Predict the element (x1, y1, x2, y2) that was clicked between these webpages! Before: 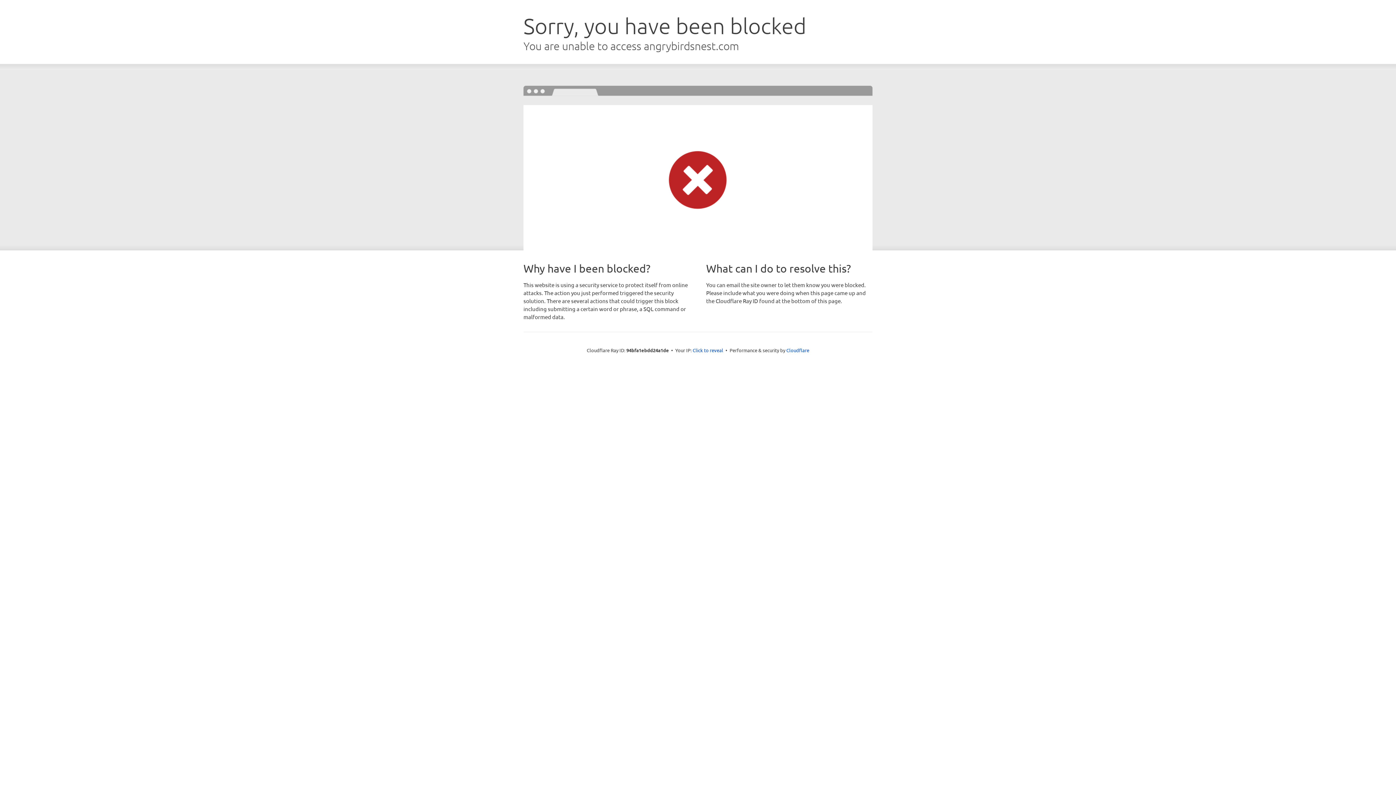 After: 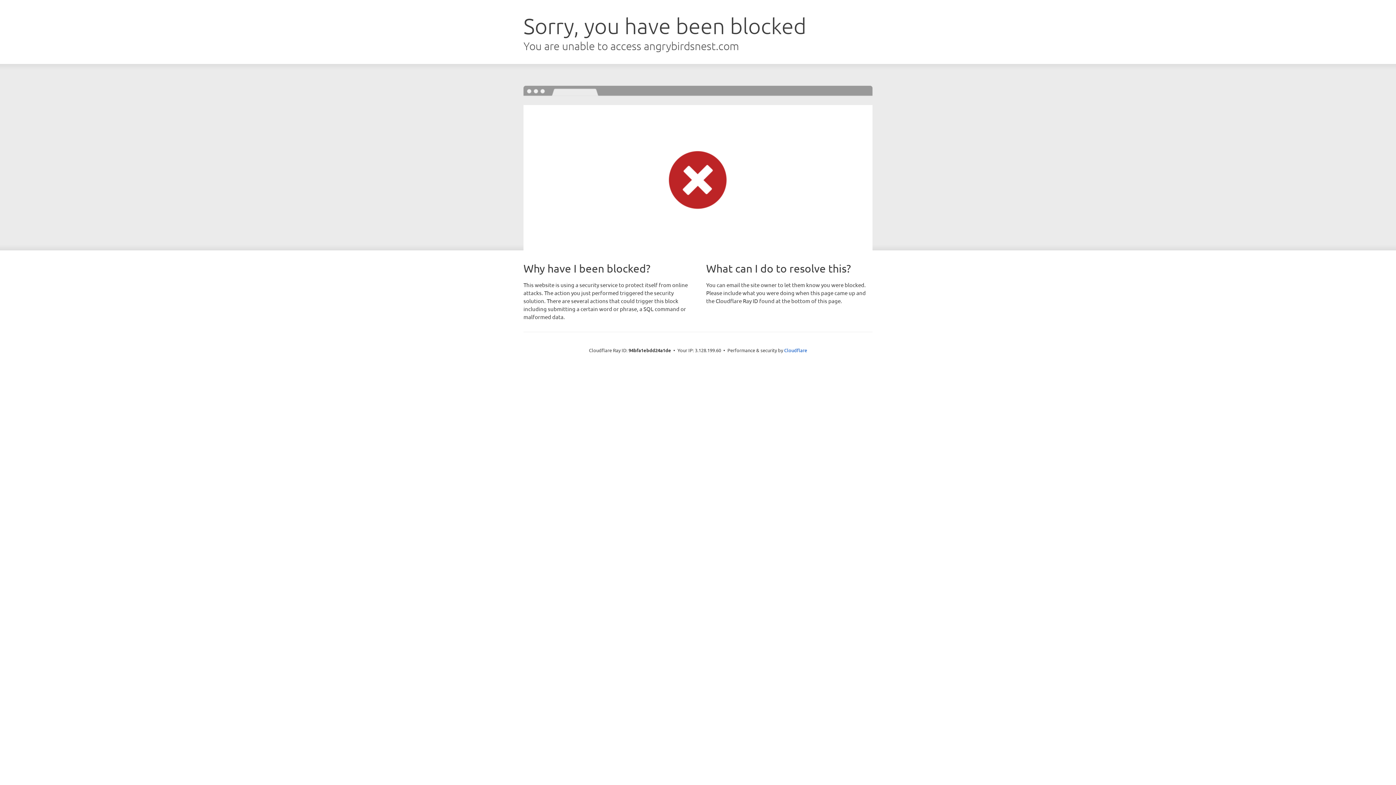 Action: bbox: (692, 346, 723, 353) label: Click to reveal